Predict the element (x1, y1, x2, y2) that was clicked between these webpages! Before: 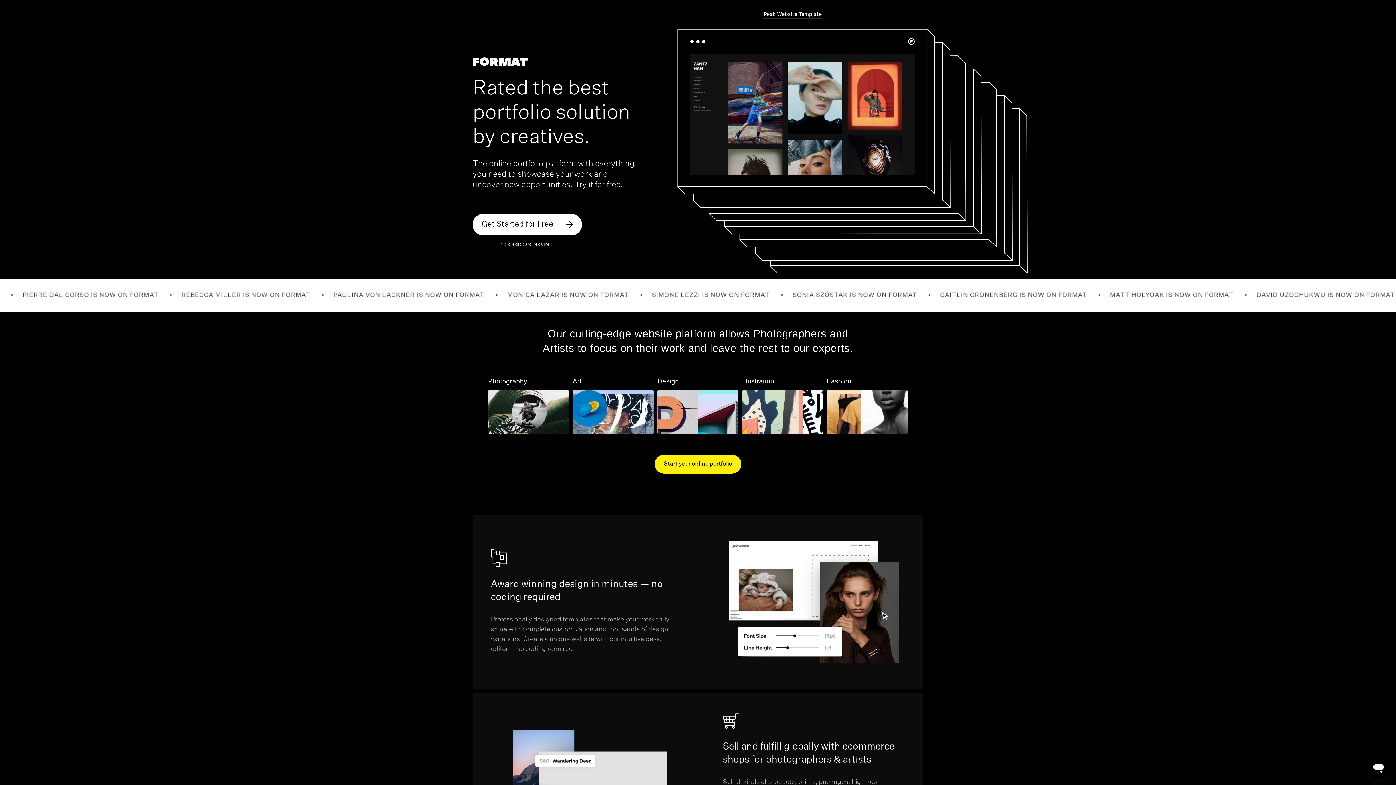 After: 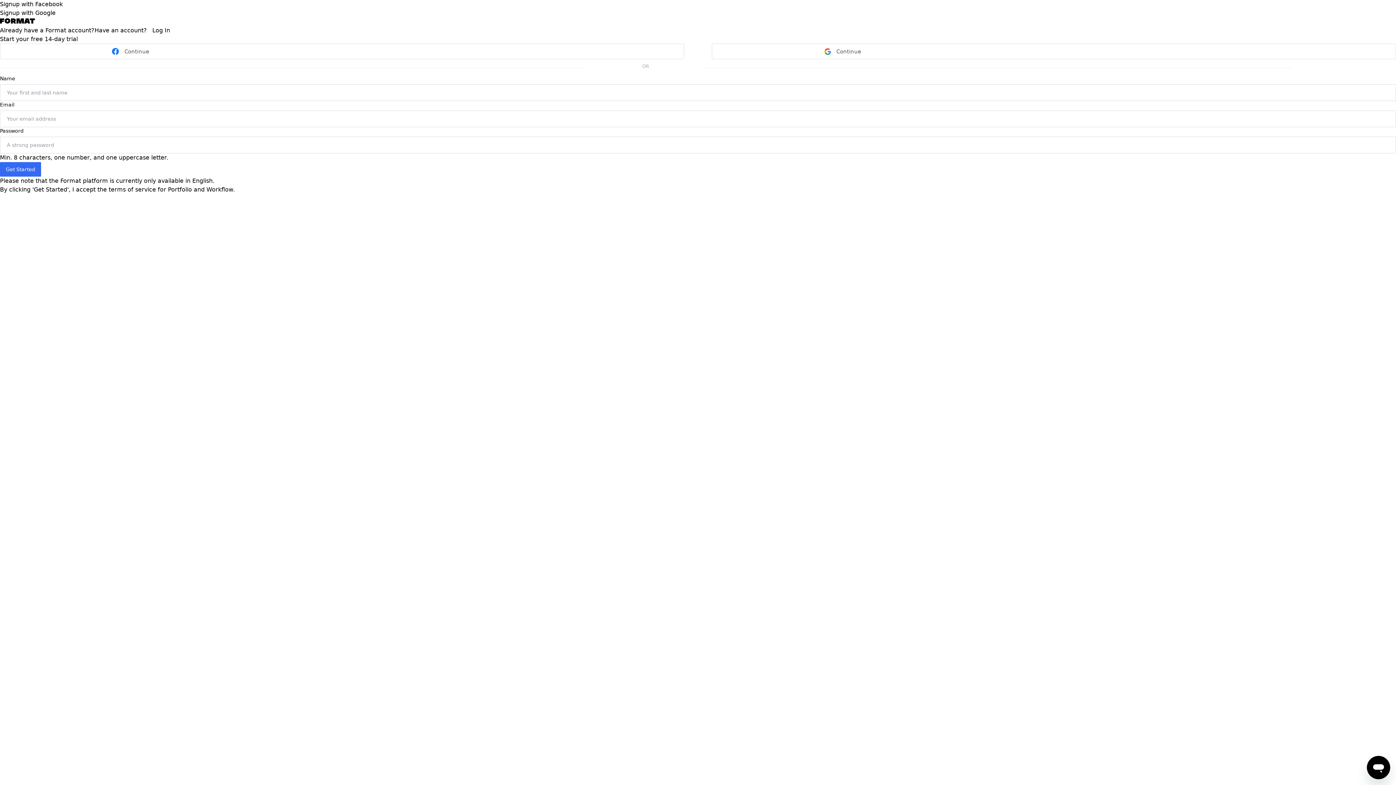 Action: bbox: (472, 213, 582, 235) label: Get Started for Free